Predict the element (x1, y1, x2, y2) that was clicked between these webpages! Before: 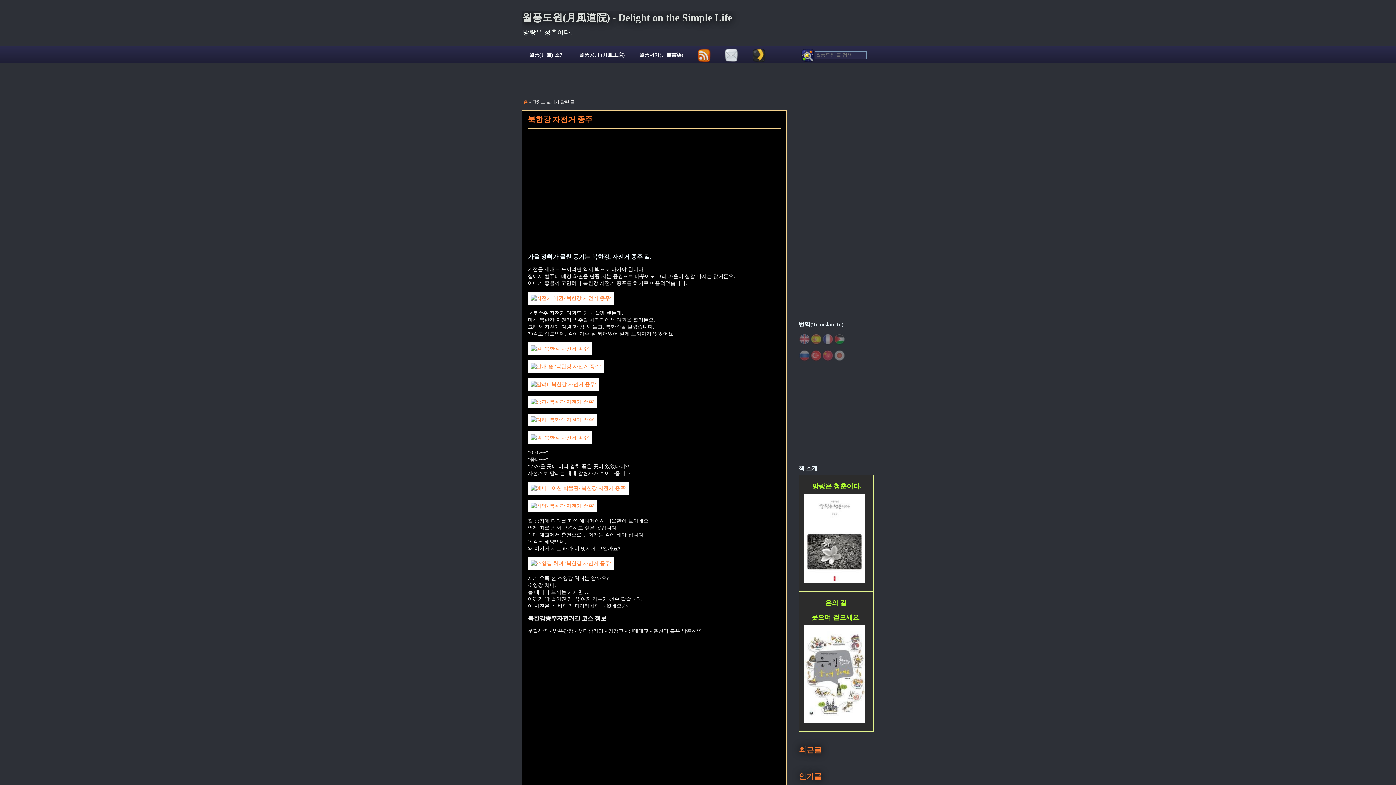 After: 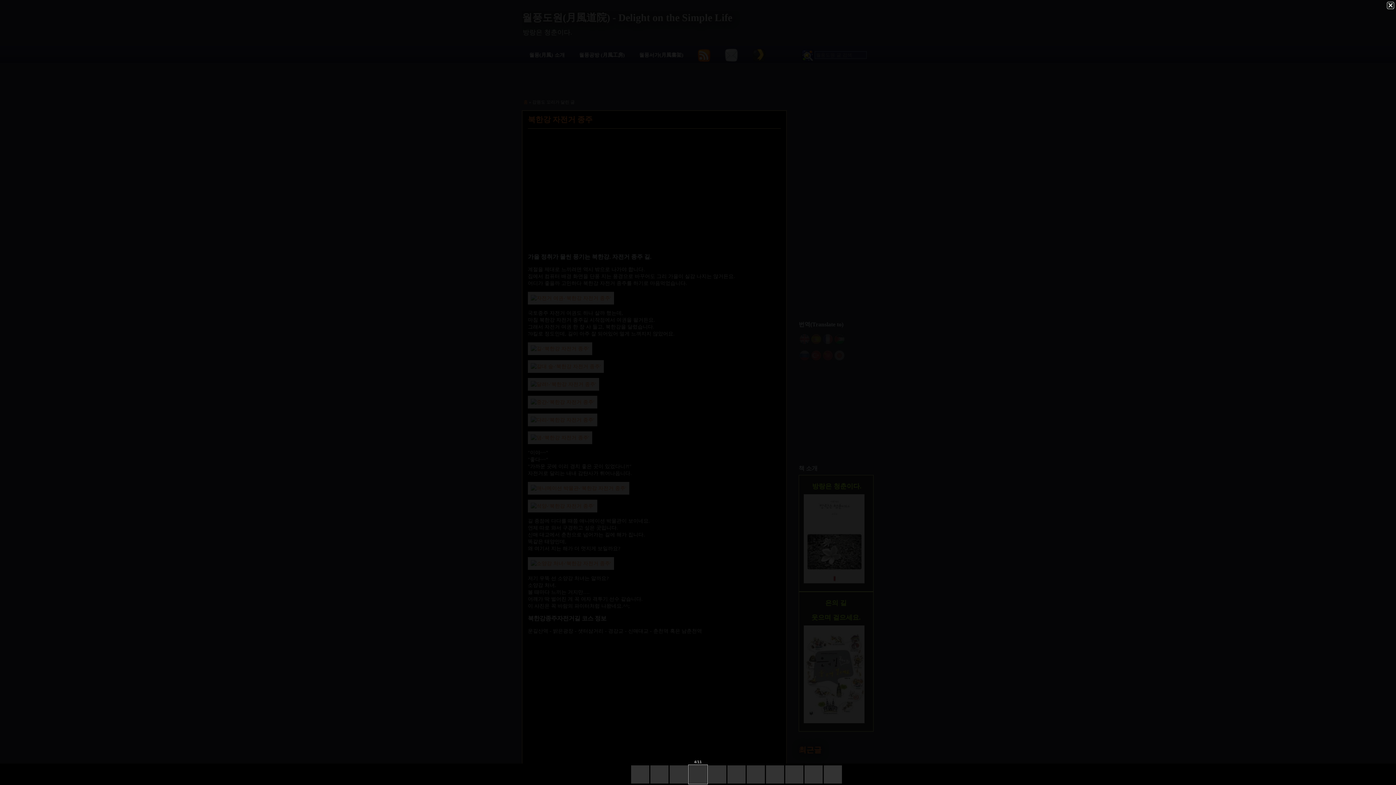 Action: bbox: (528, 381, 599, 387)